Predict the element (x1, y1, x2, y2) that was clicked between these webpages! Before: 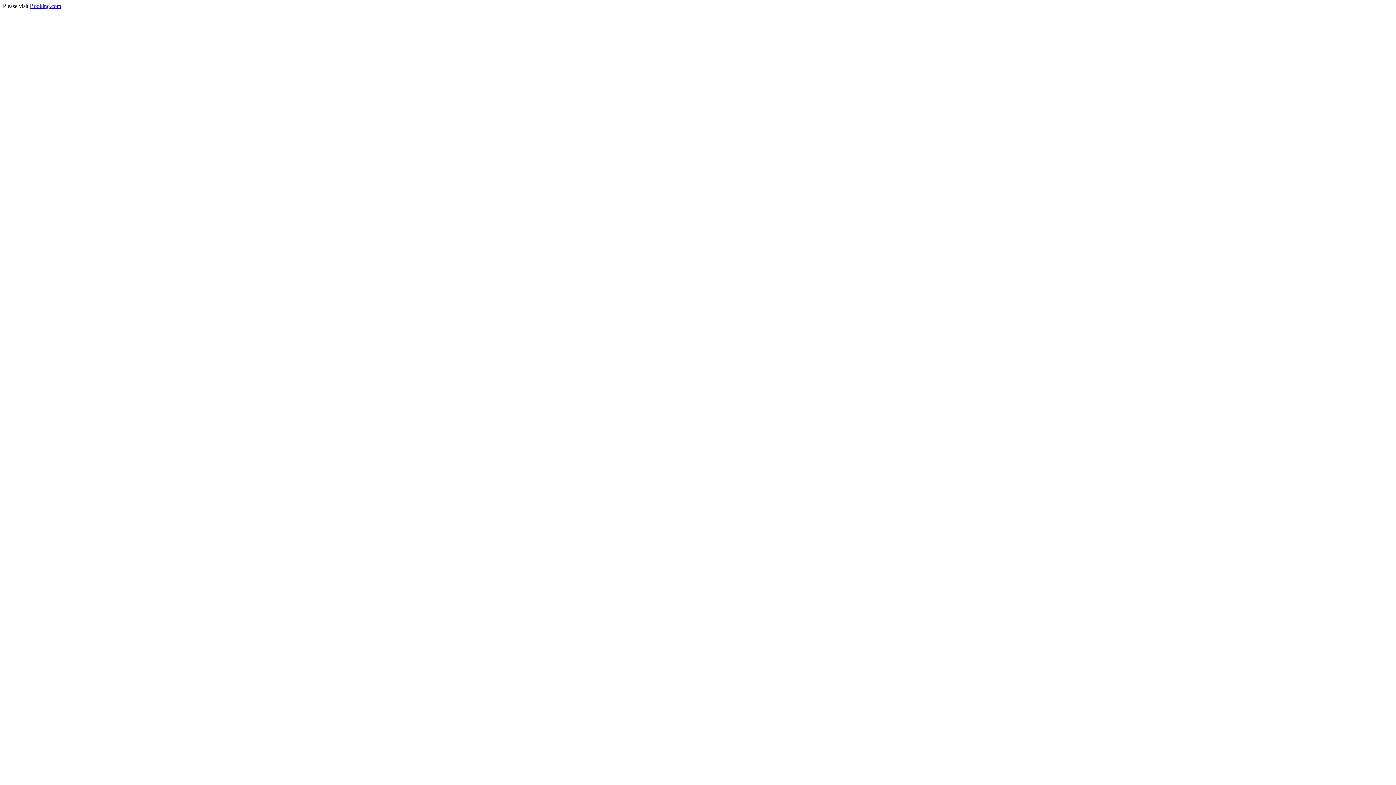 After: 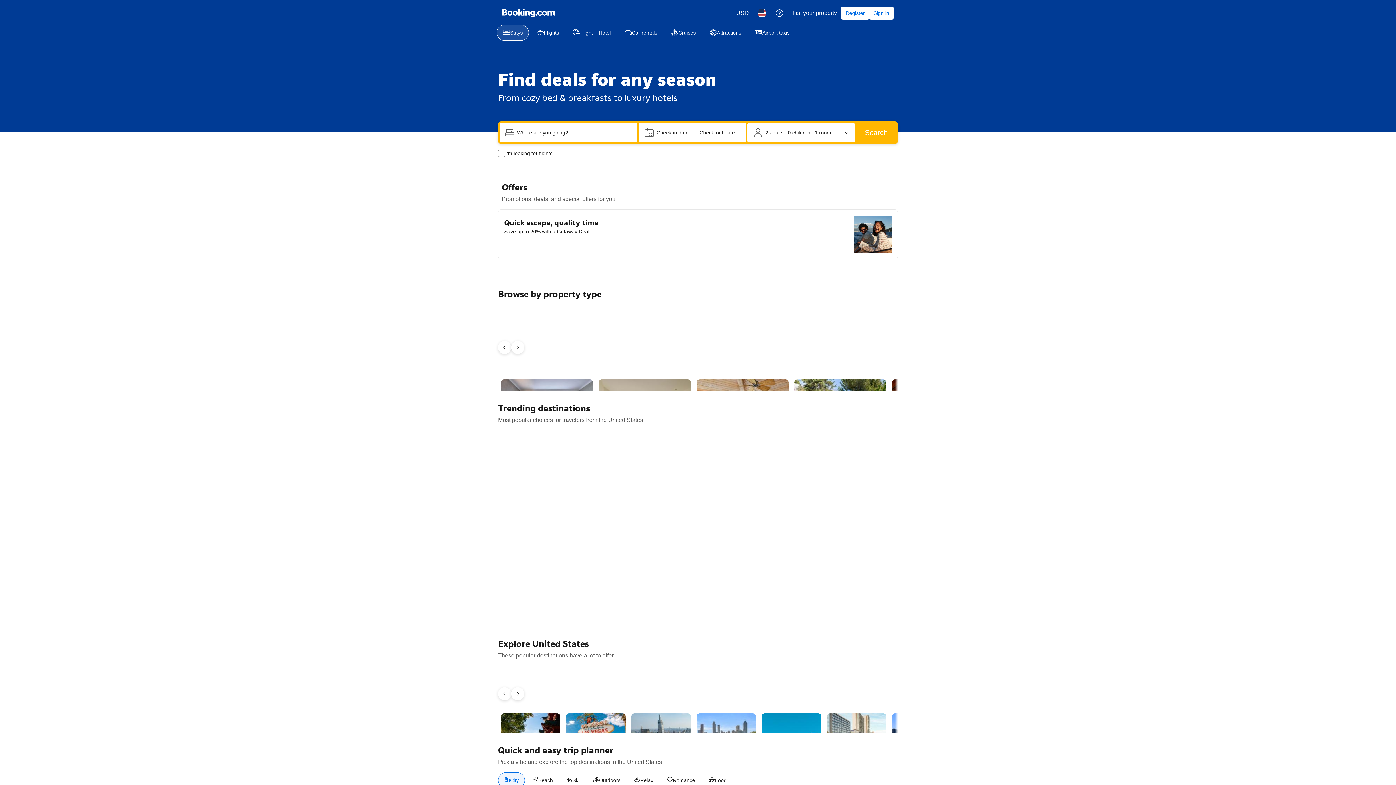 Action: bbox: (29, 2, 61, 9) label: Booking.com